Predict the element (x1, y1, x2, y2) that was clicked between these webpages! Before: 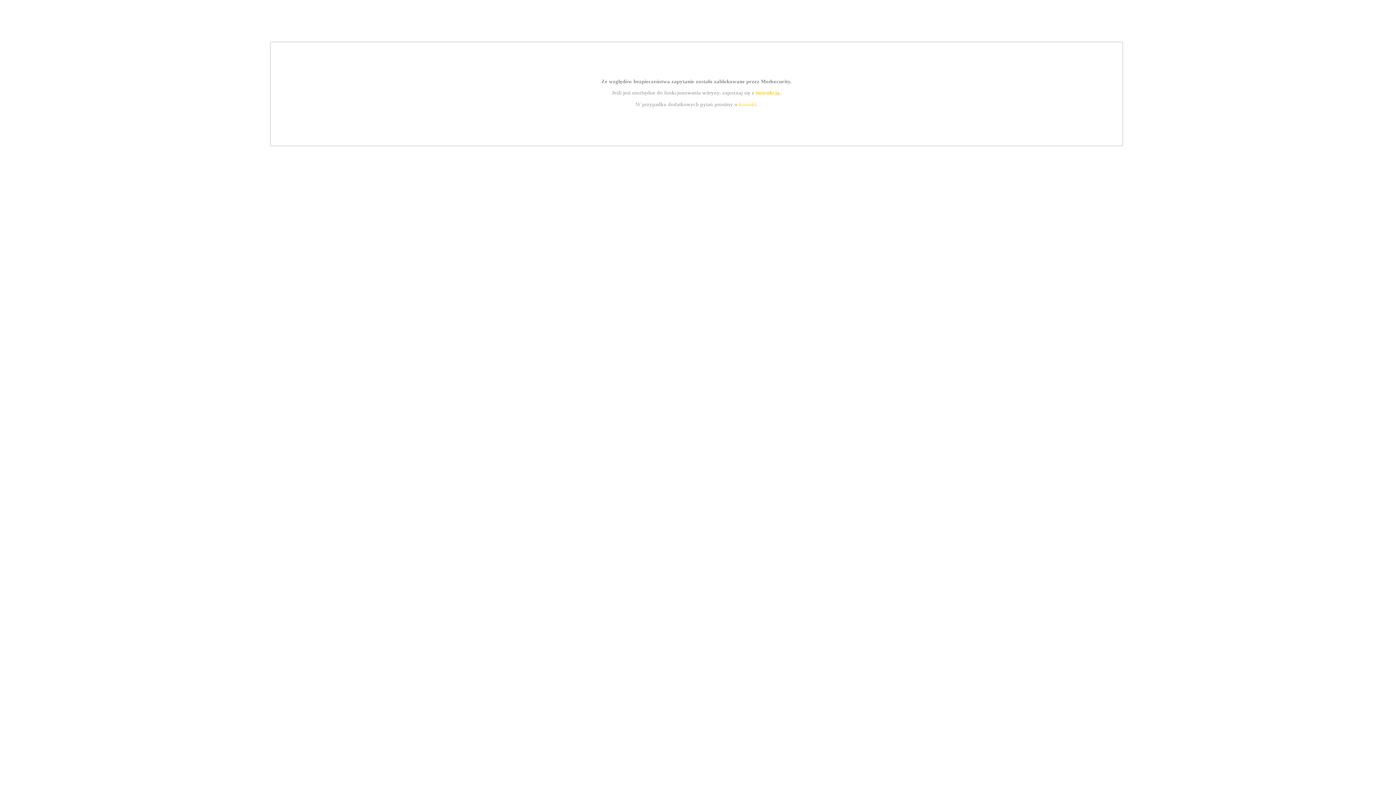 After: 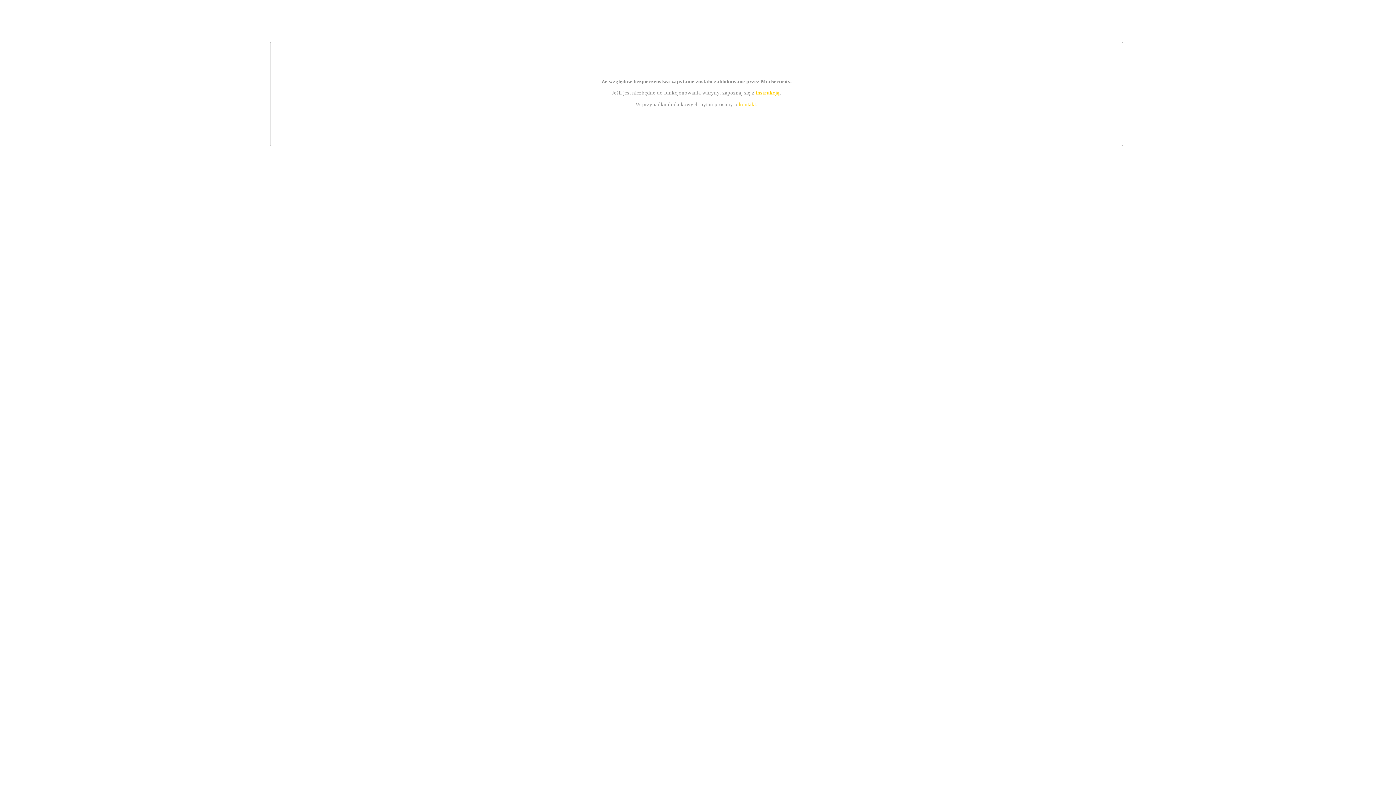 Action: bbox: (739, 101, 756, 107) label: kontakt